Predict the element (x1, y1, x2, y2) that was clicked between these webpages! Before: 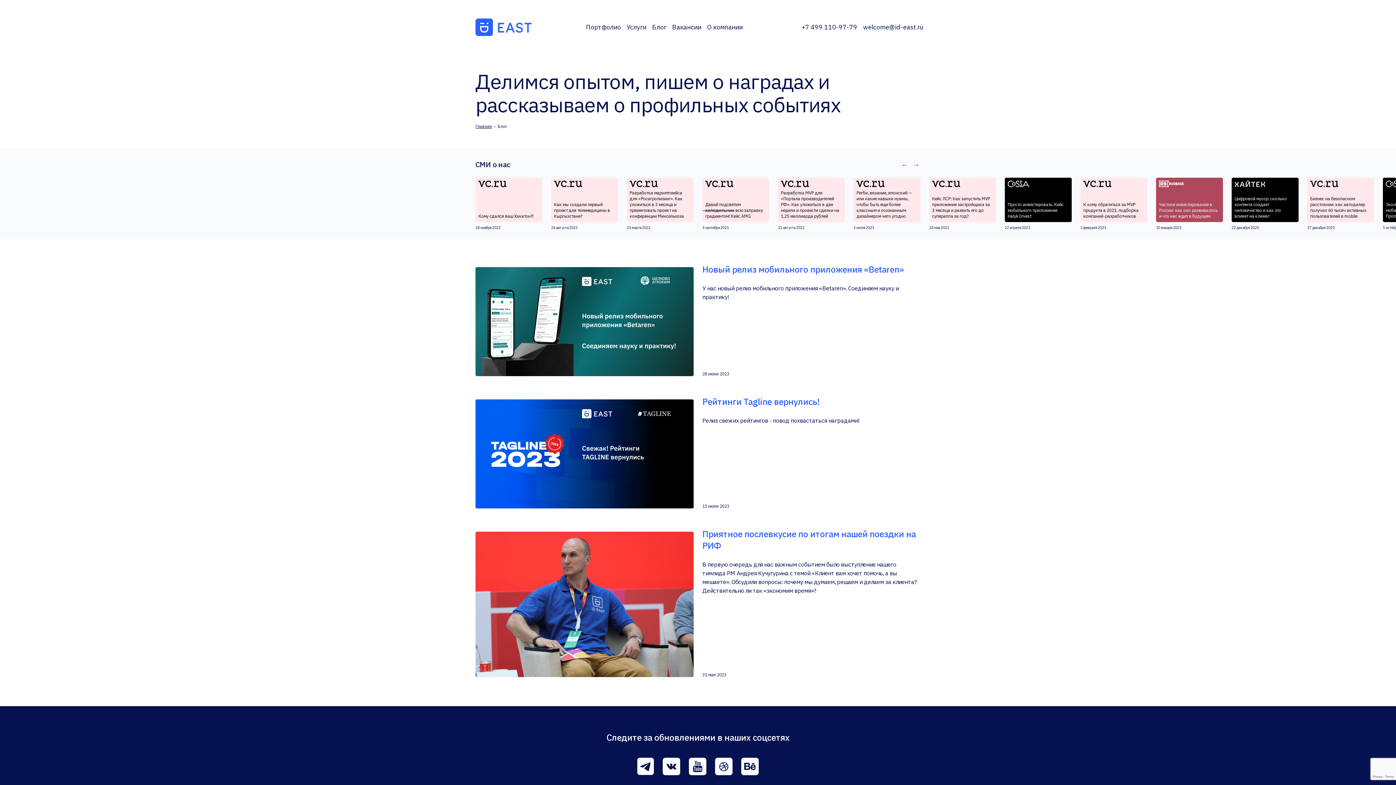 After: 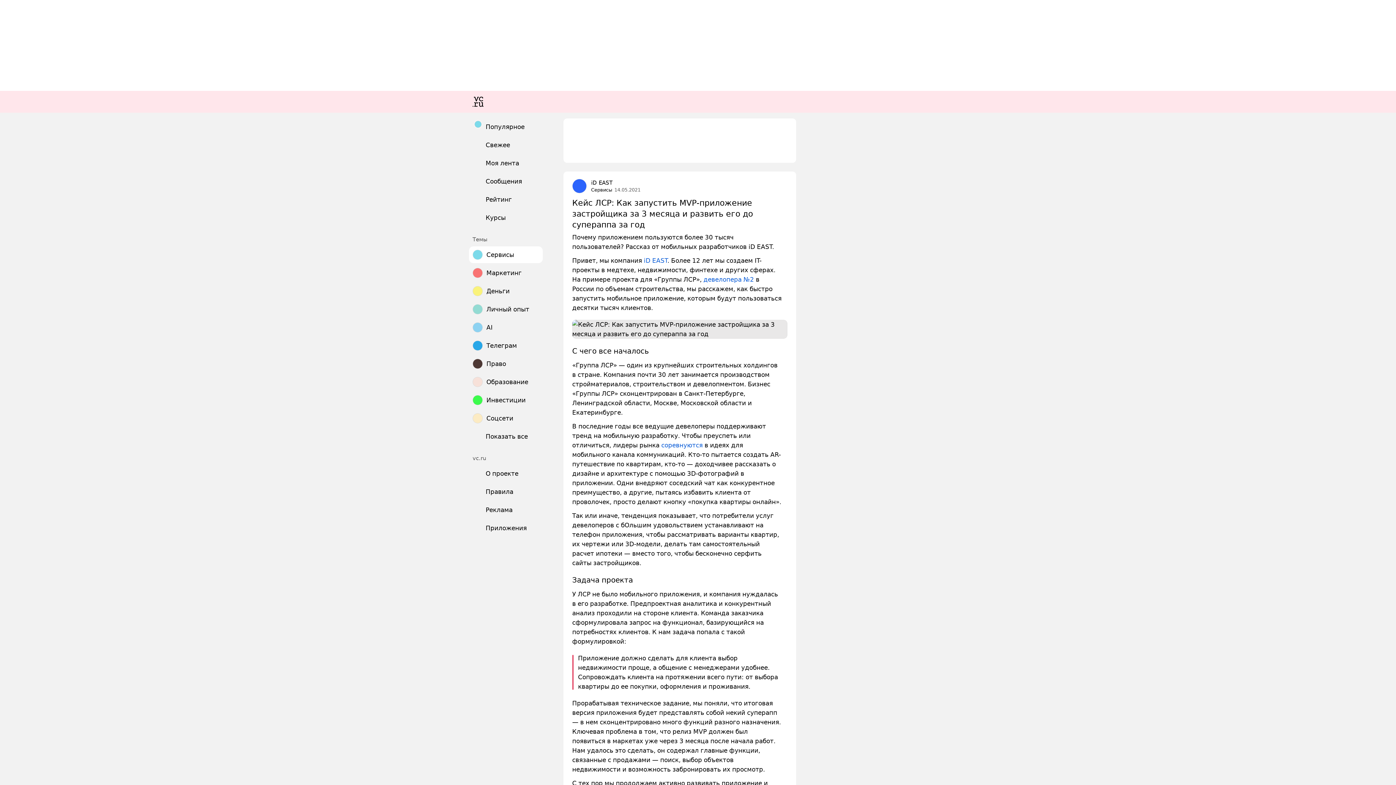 Action: bbox: (929, 177, 996, 222) label: Кейс ЛСР: Как запустить MVP приложение застройщика за 3 месяца и развить его до супераппа за год?